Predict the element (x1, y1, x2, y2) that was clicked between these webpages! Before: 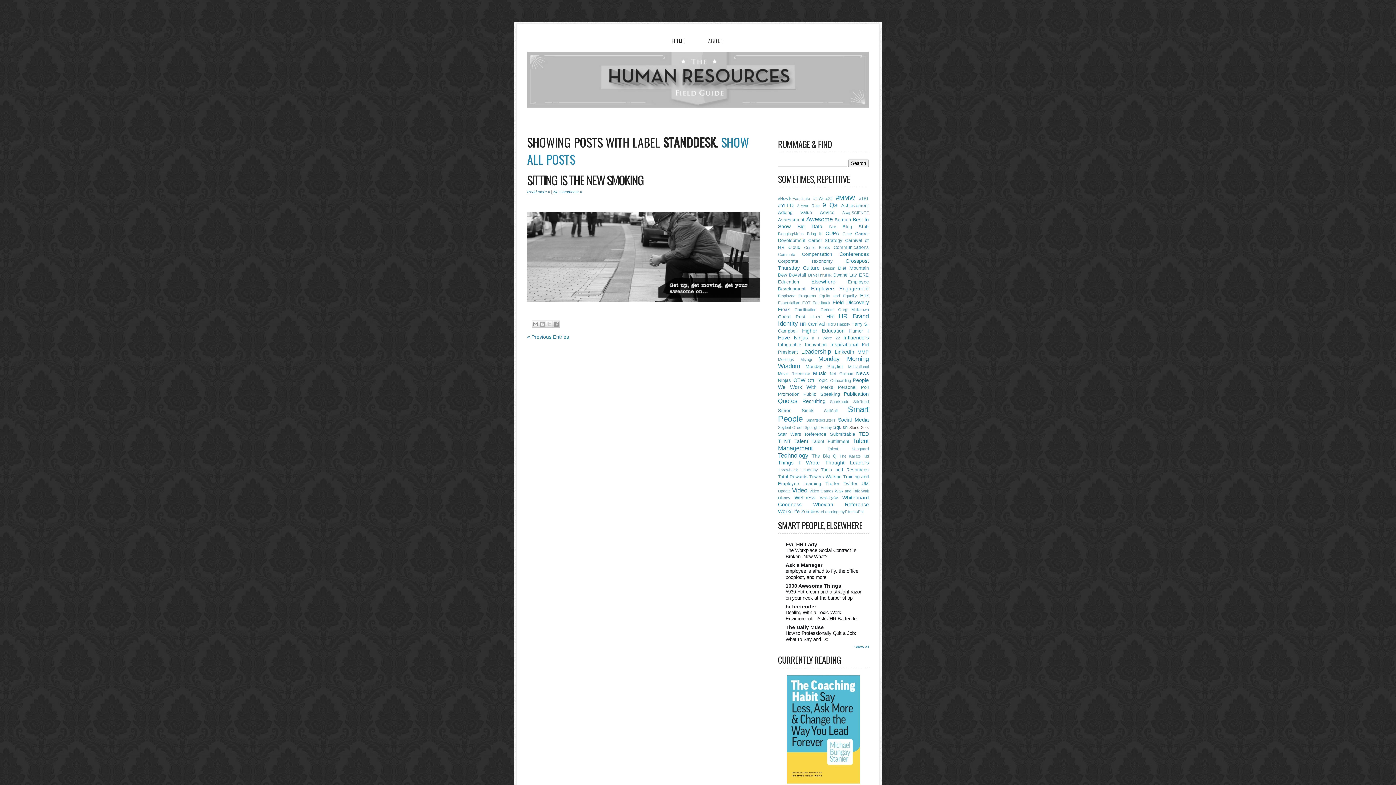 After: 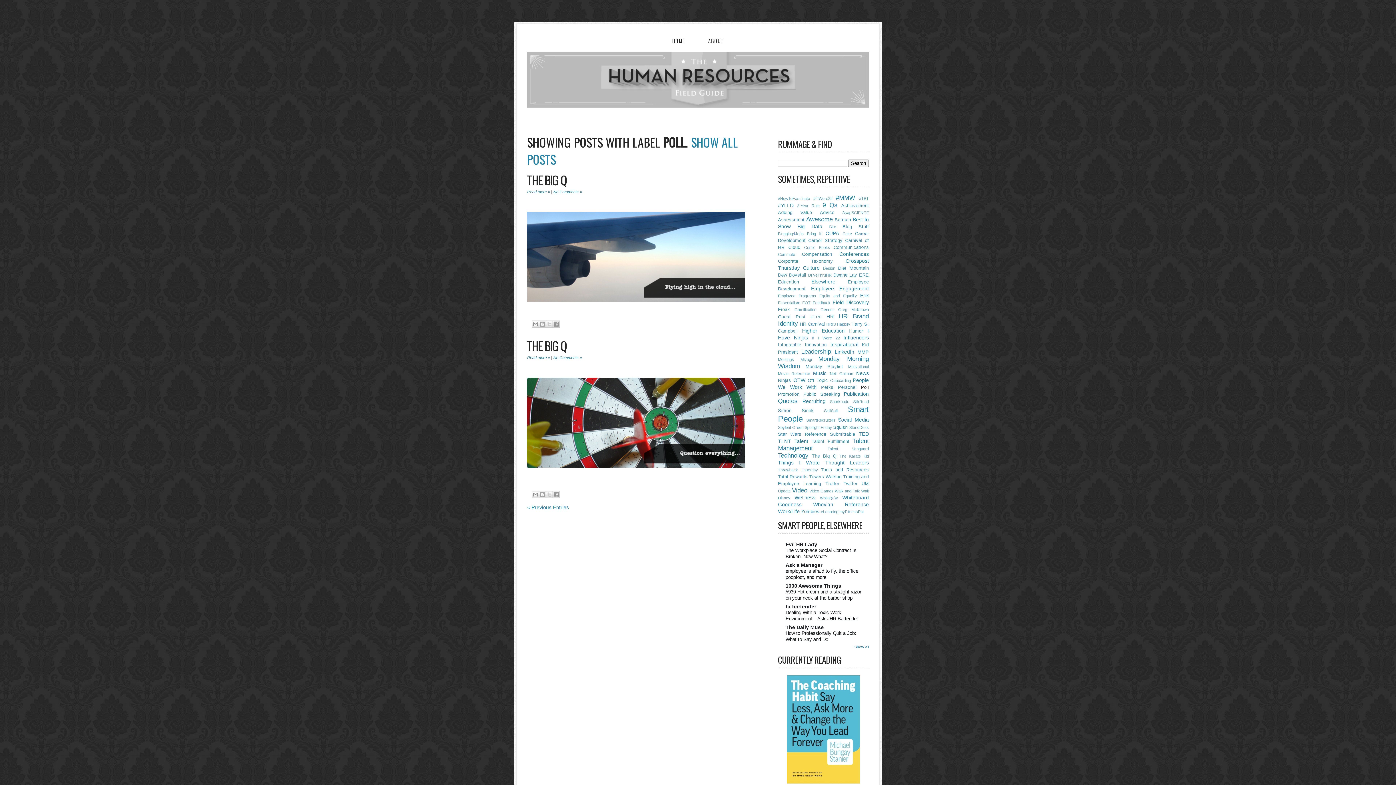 Action: bbox: (861, 385, 869, 390) label: Poll